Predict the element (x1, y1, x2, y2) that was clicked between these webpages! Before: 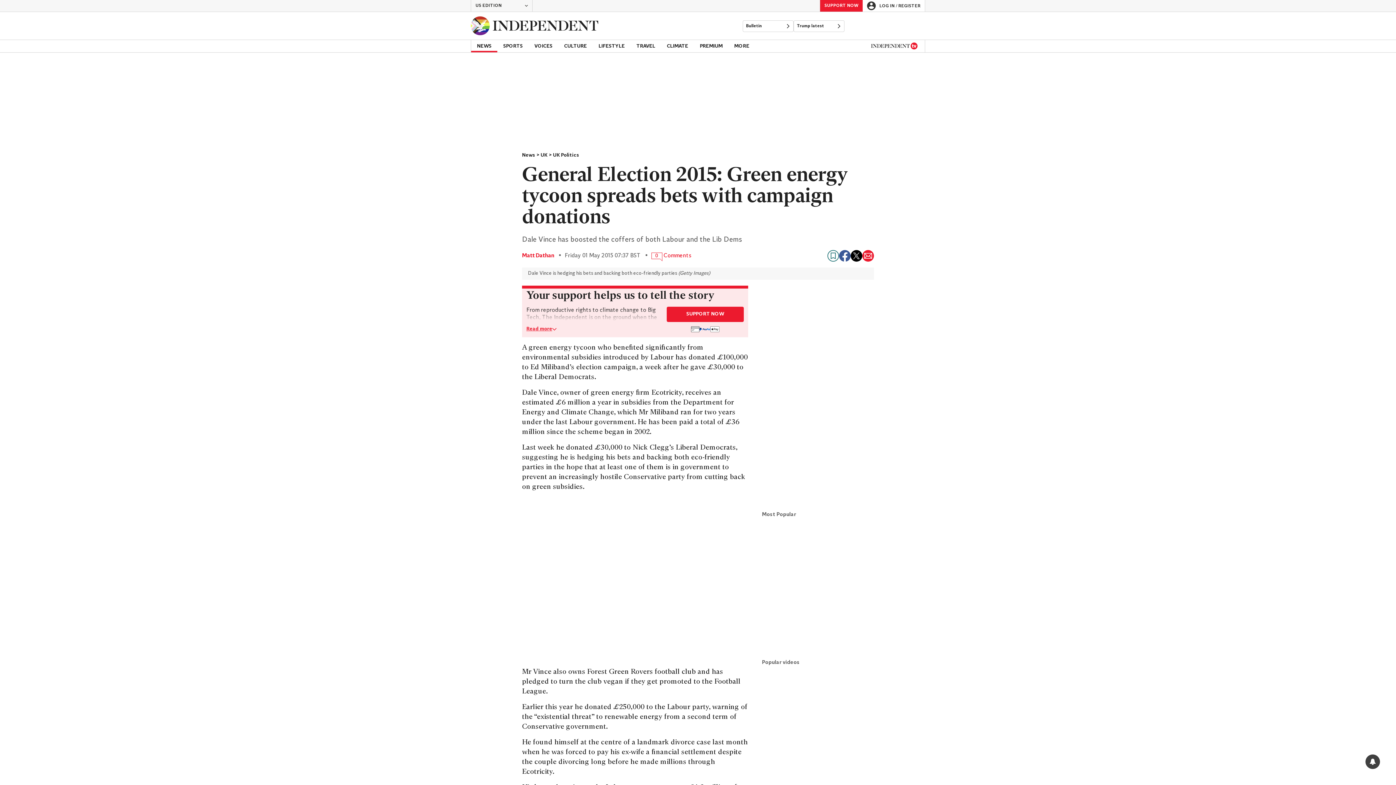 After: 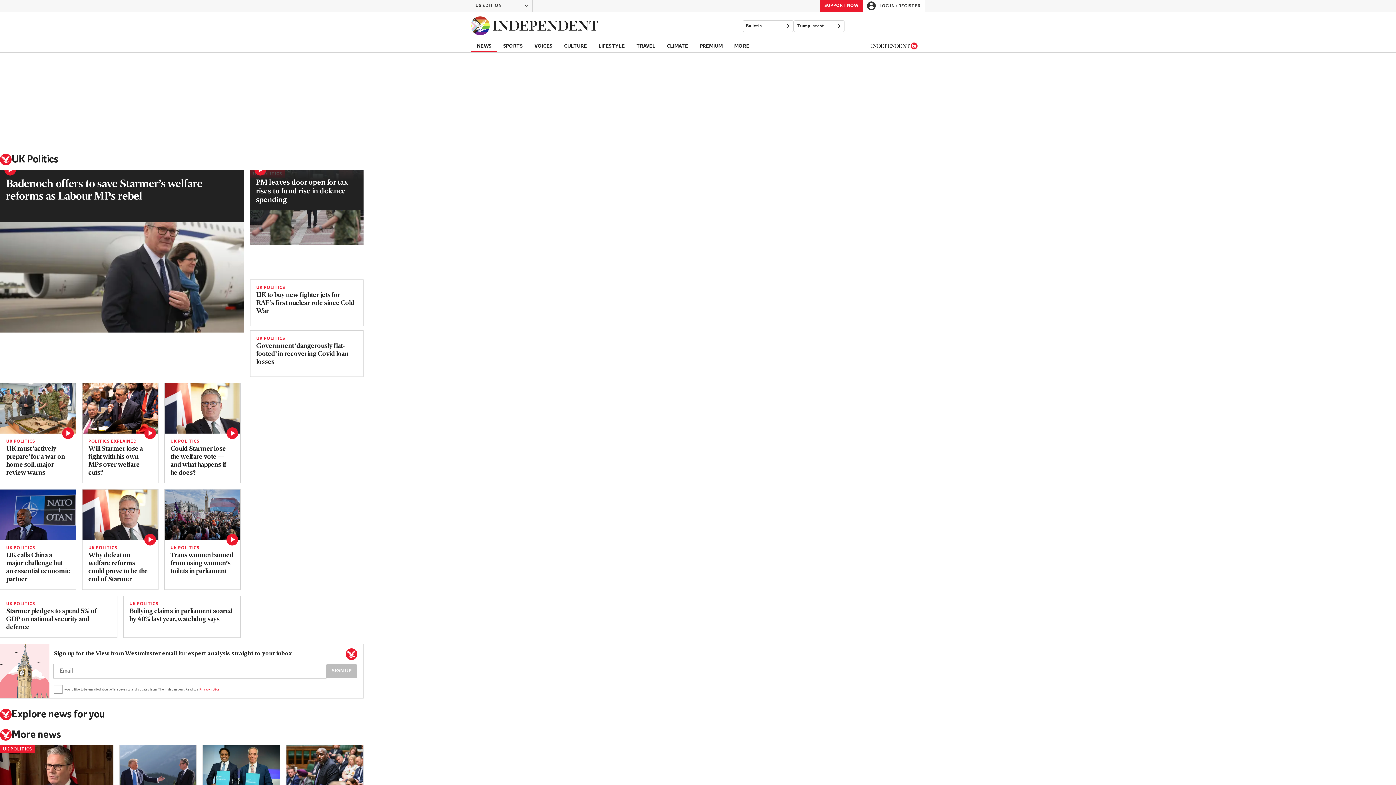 Action: label: UK Politics bbox: (553, 152, 579, 158)